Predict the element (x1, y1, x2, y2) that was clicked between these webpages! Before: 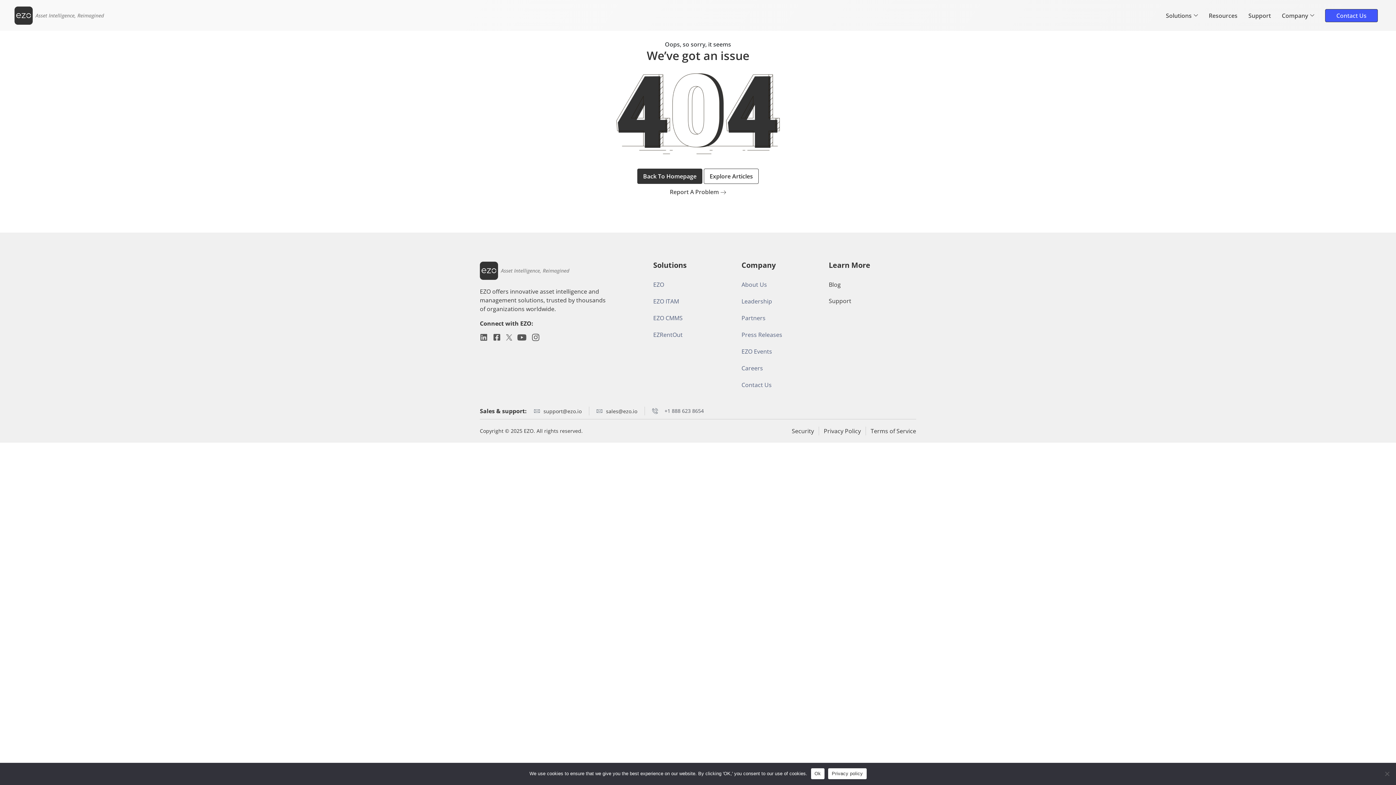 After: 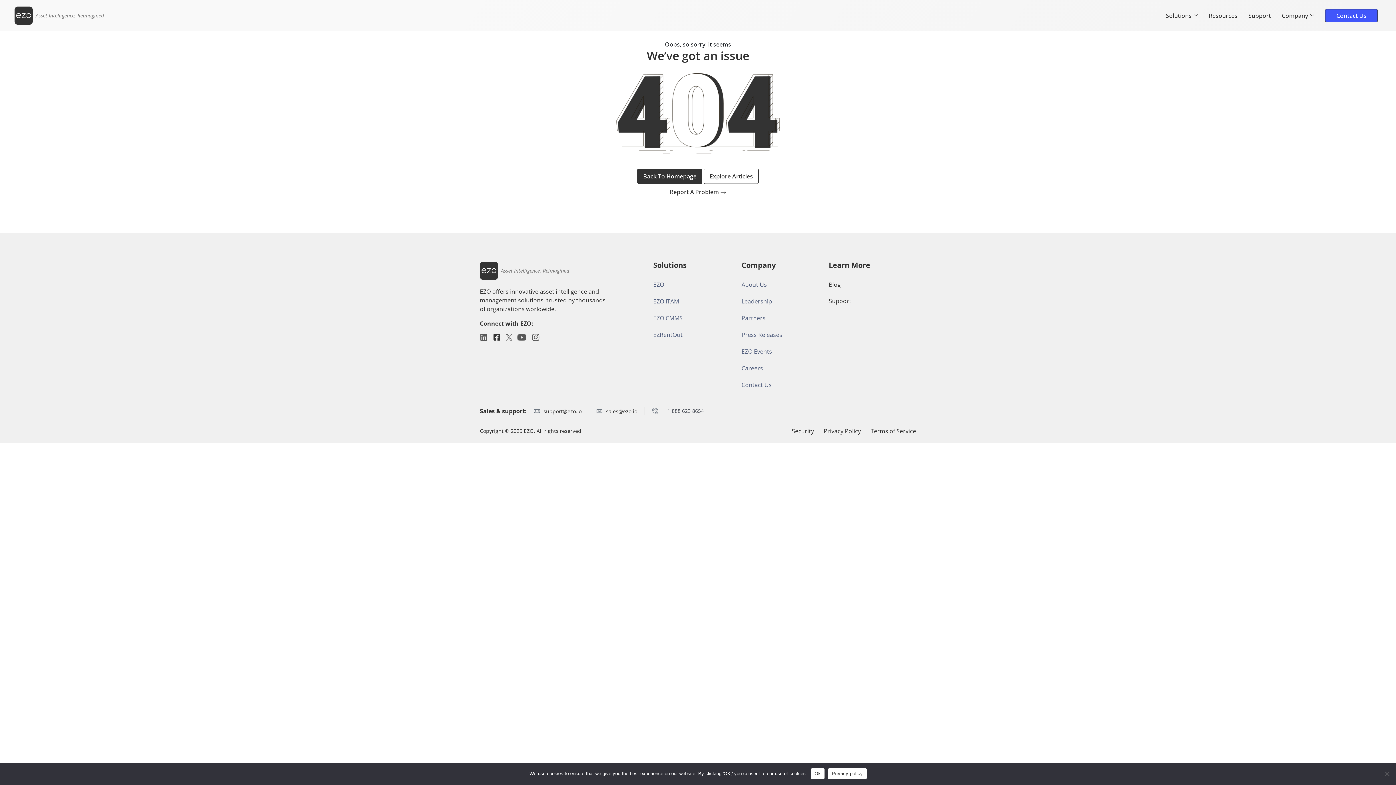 Action: bbox: (493, 333, 500, 341)